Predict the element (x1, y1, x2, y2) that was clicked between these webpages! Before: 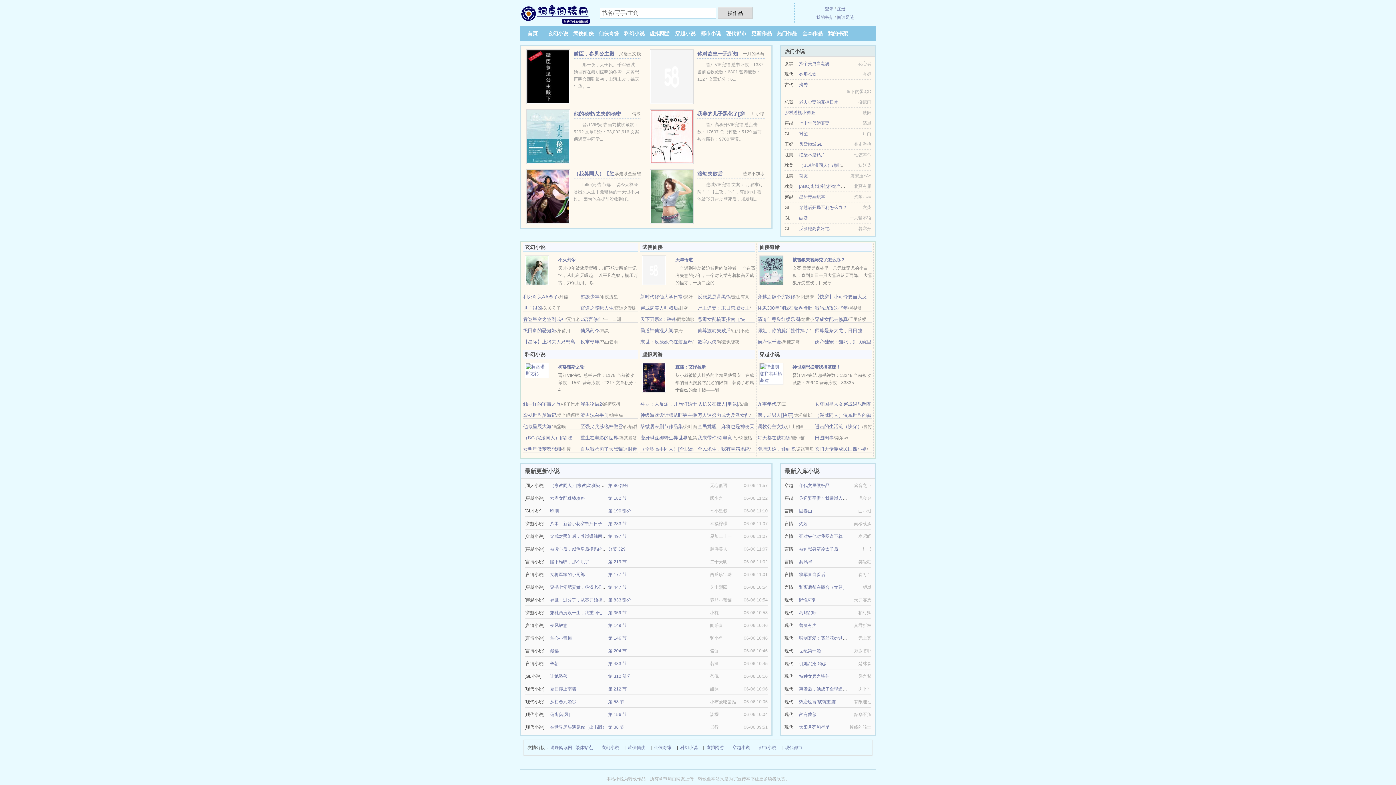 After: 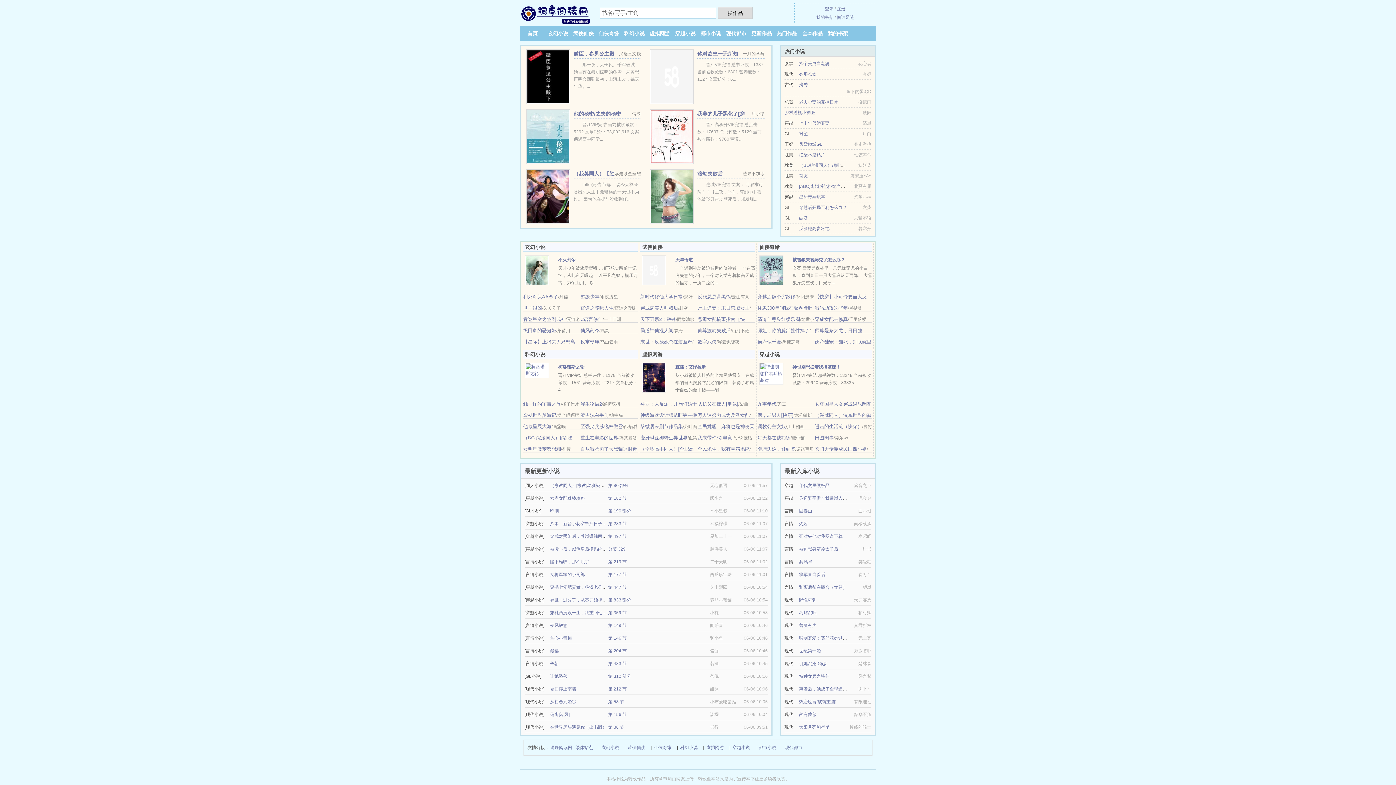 Action: bbox: (815, 446, 867, 452) label: 玄门大佬穿成民国四小姐